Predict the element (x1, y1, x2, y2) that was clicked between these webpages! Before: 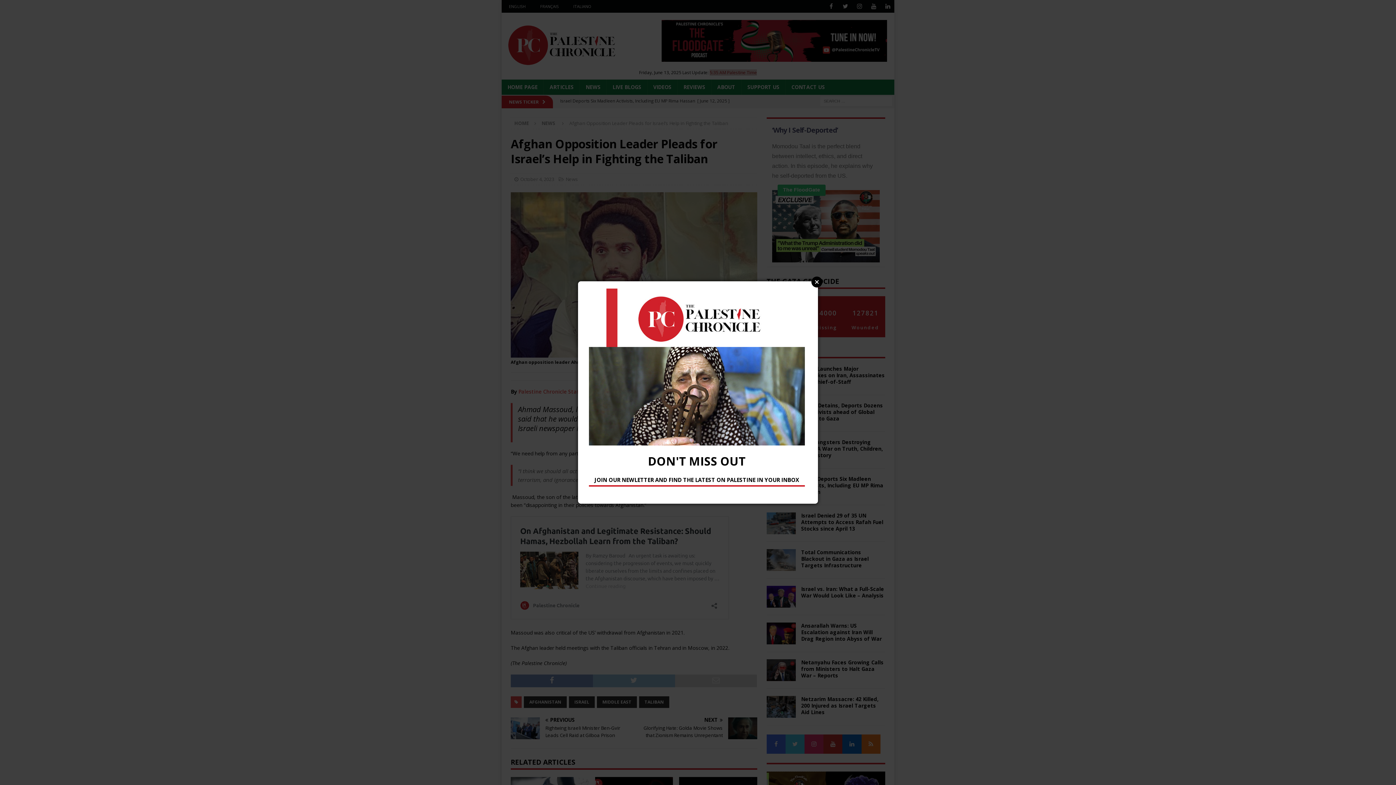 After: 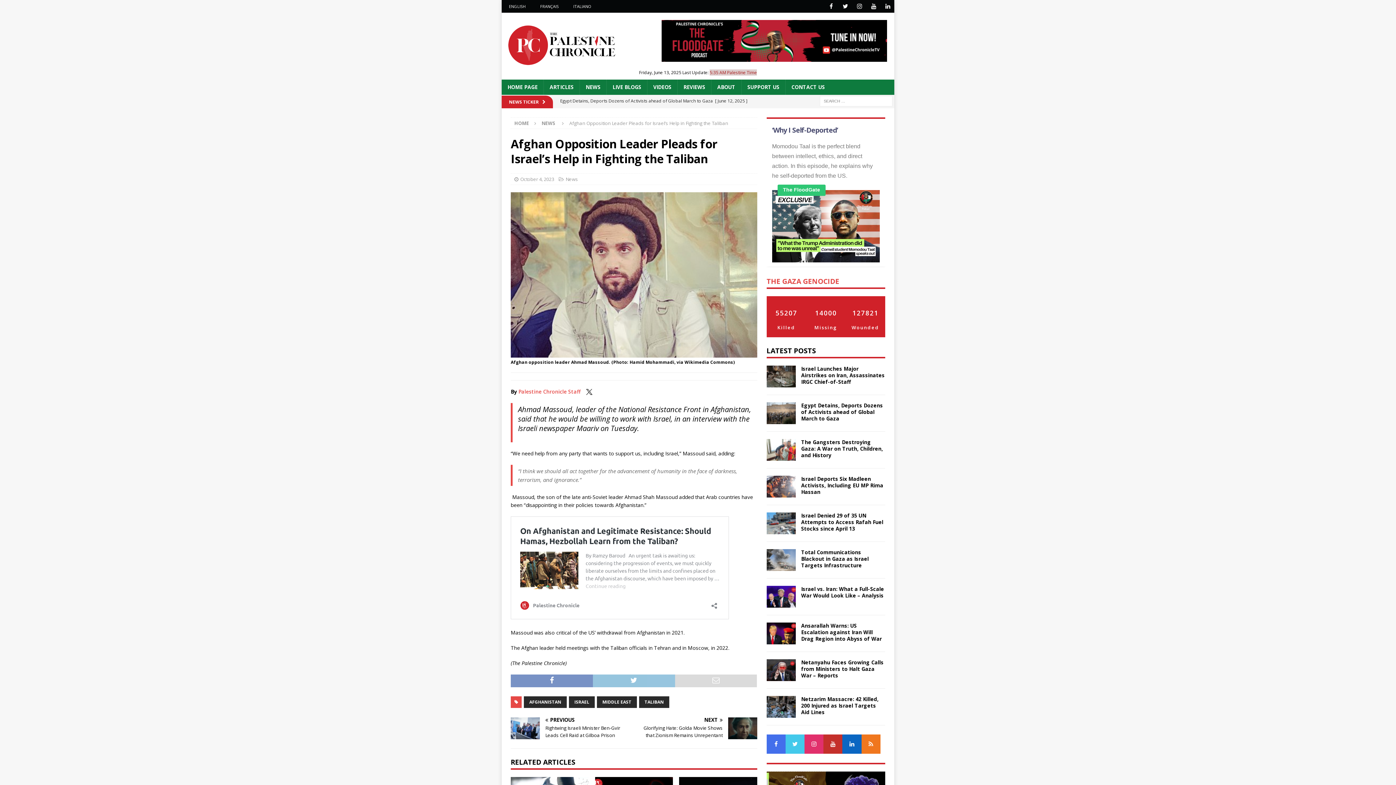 Action: label: Close bbox: (811, 276, 822, 287)